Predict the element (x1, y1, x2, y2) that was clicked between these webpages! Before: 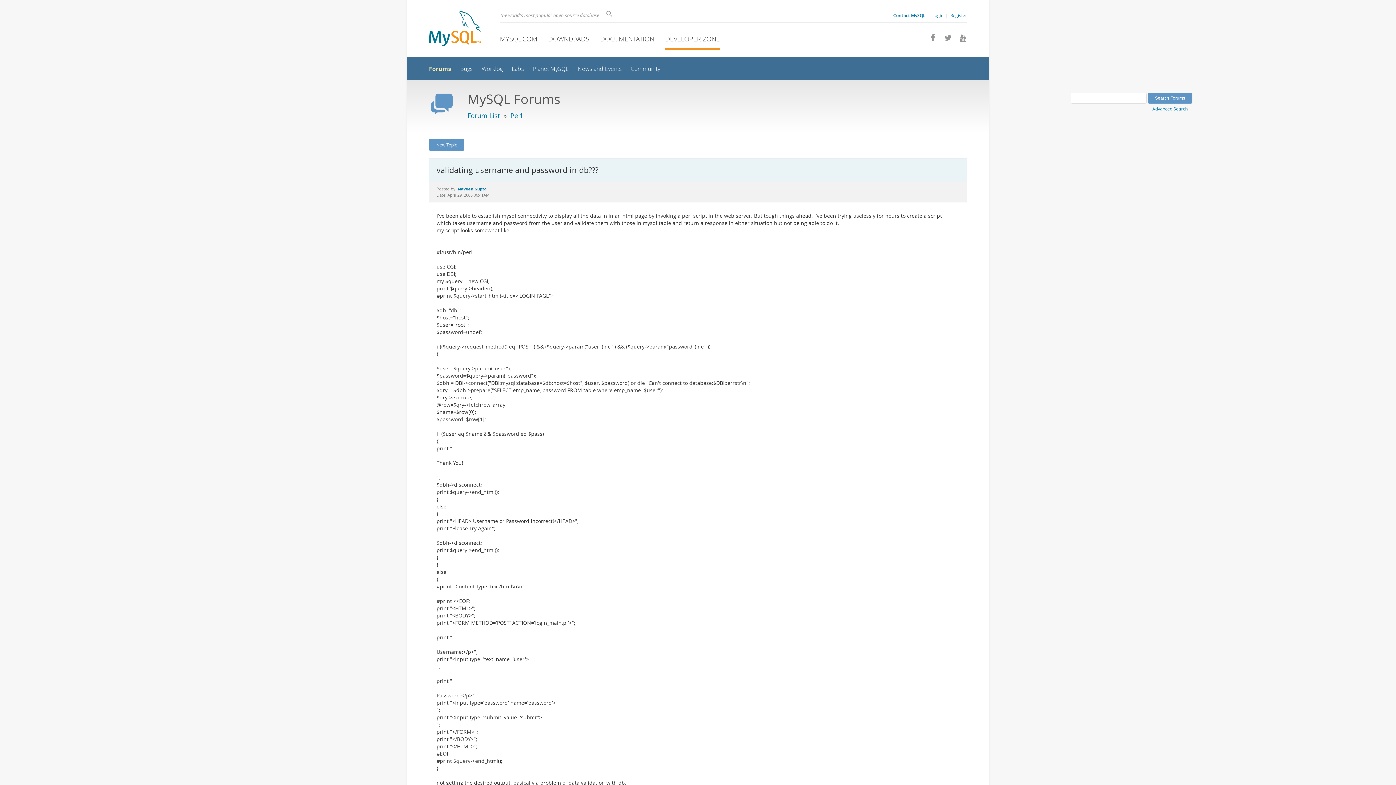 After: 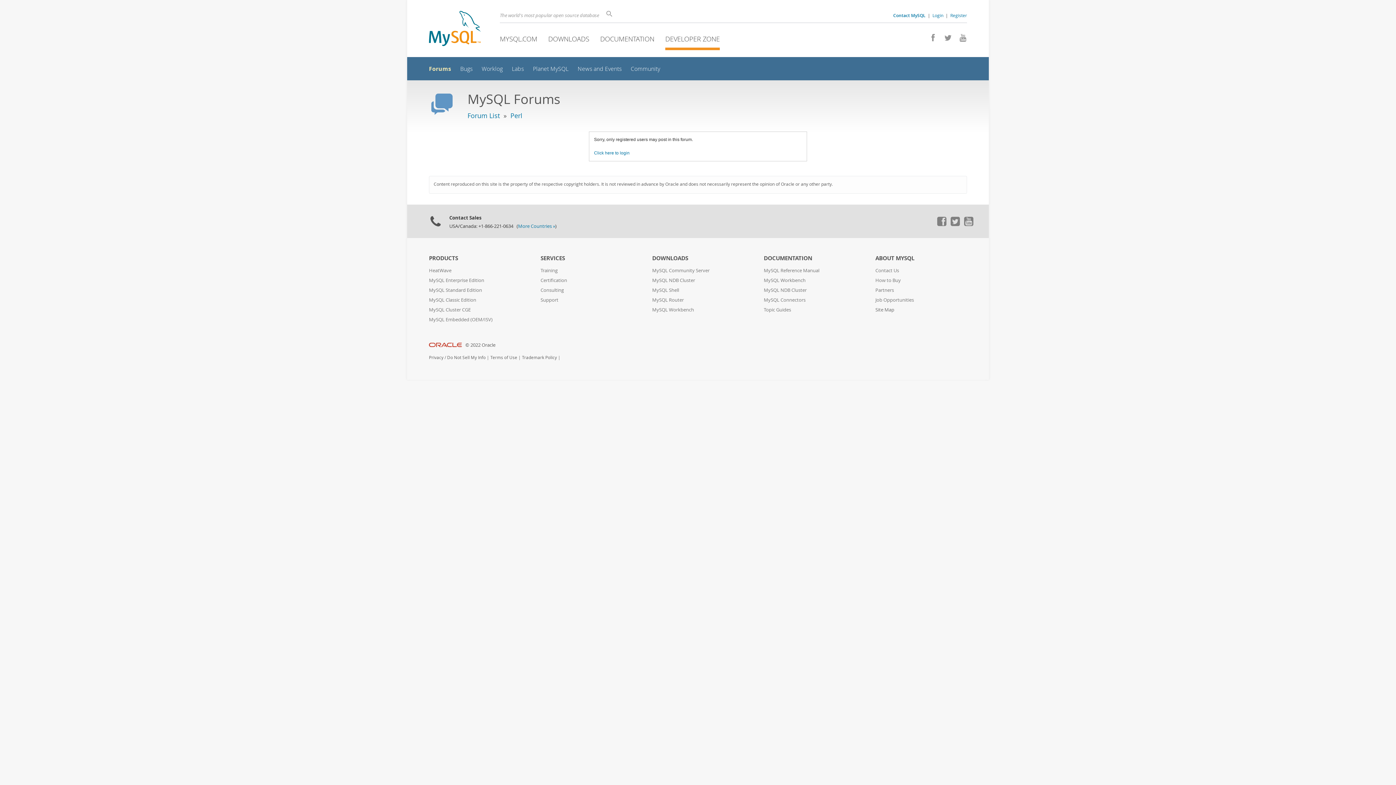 Action: bbox: (429, 138, 464, 150) label: New Topic